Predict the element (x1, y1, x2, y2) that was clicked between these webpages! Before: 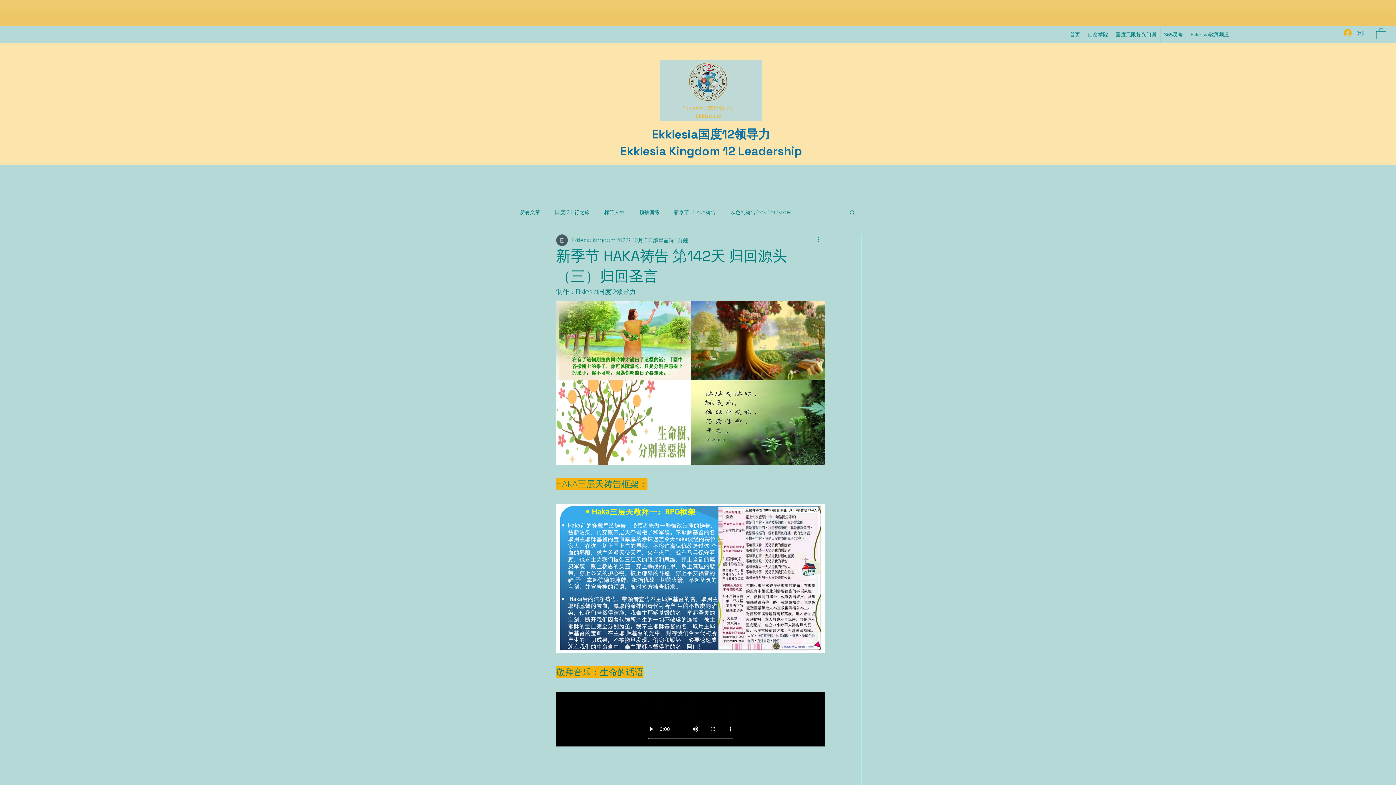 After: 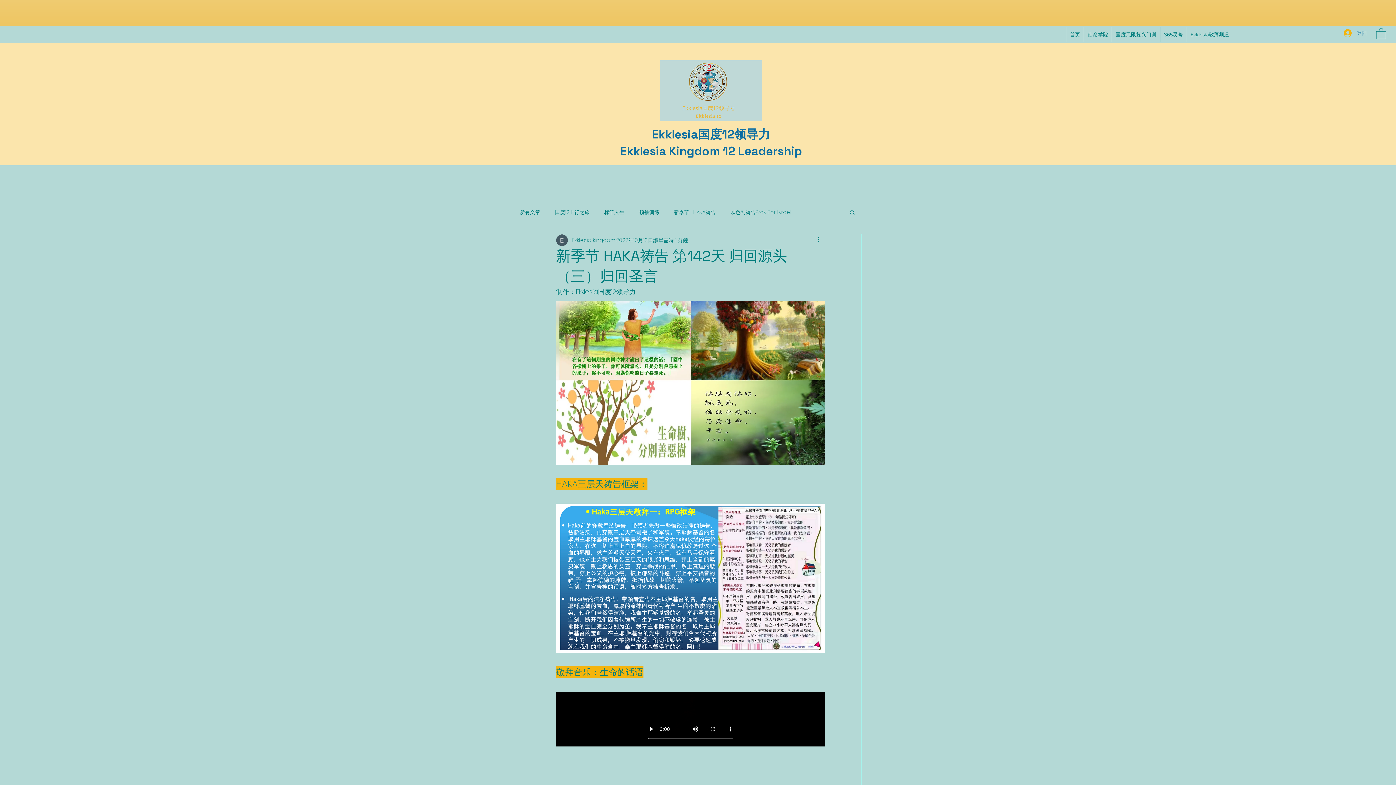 Action: bbox: (1338, 26, 1372, 39) label: 登陆